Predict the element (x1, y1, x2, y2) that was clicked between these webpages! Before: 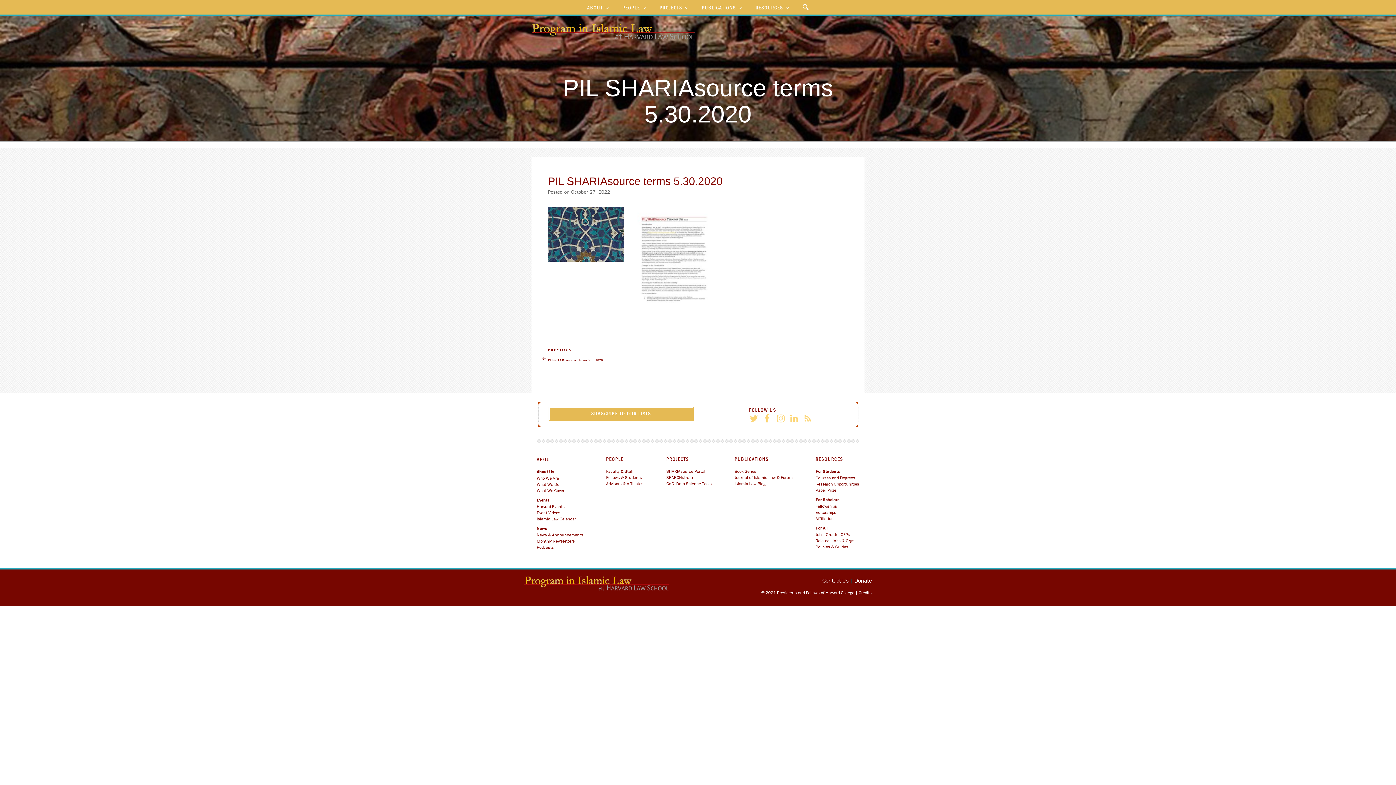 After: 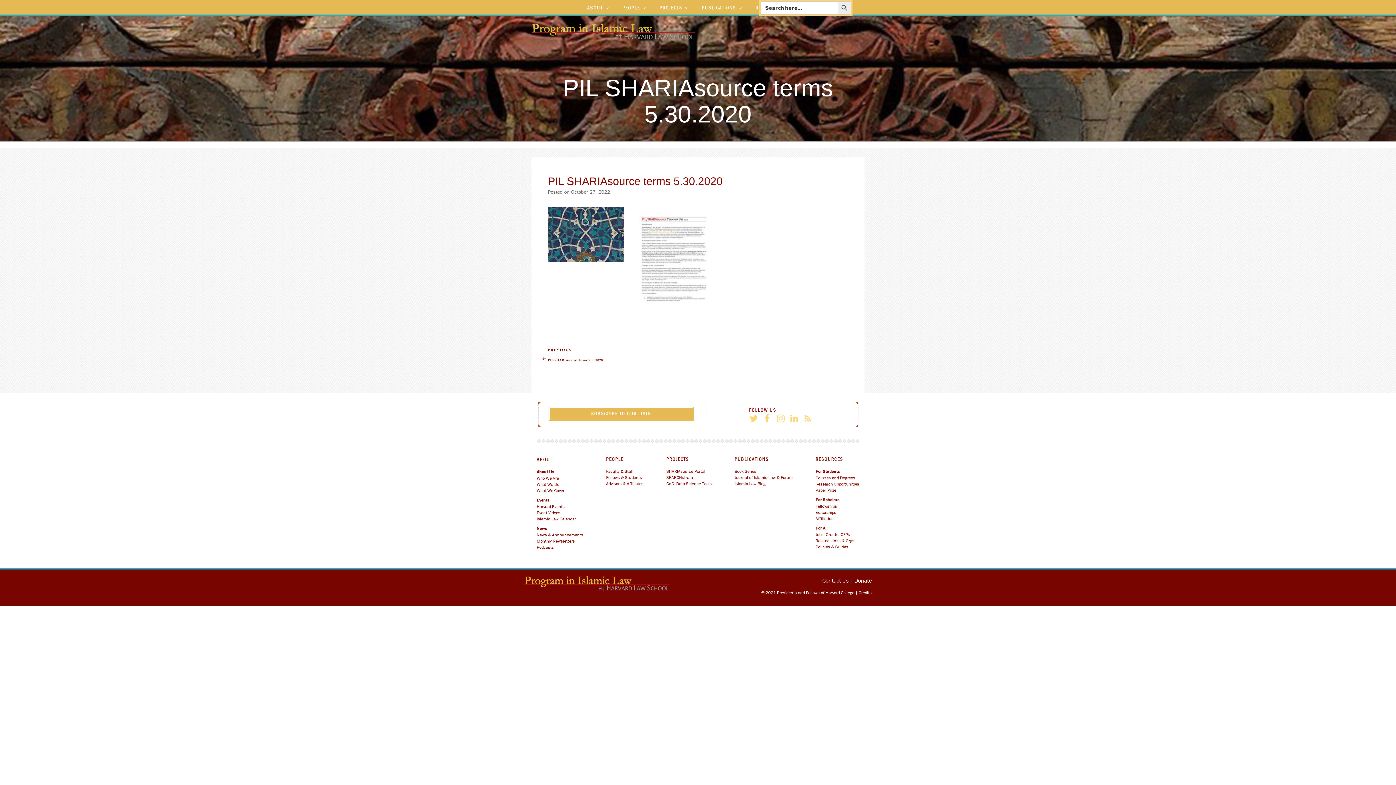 Action: bbox: (795, 0, 816, 10)